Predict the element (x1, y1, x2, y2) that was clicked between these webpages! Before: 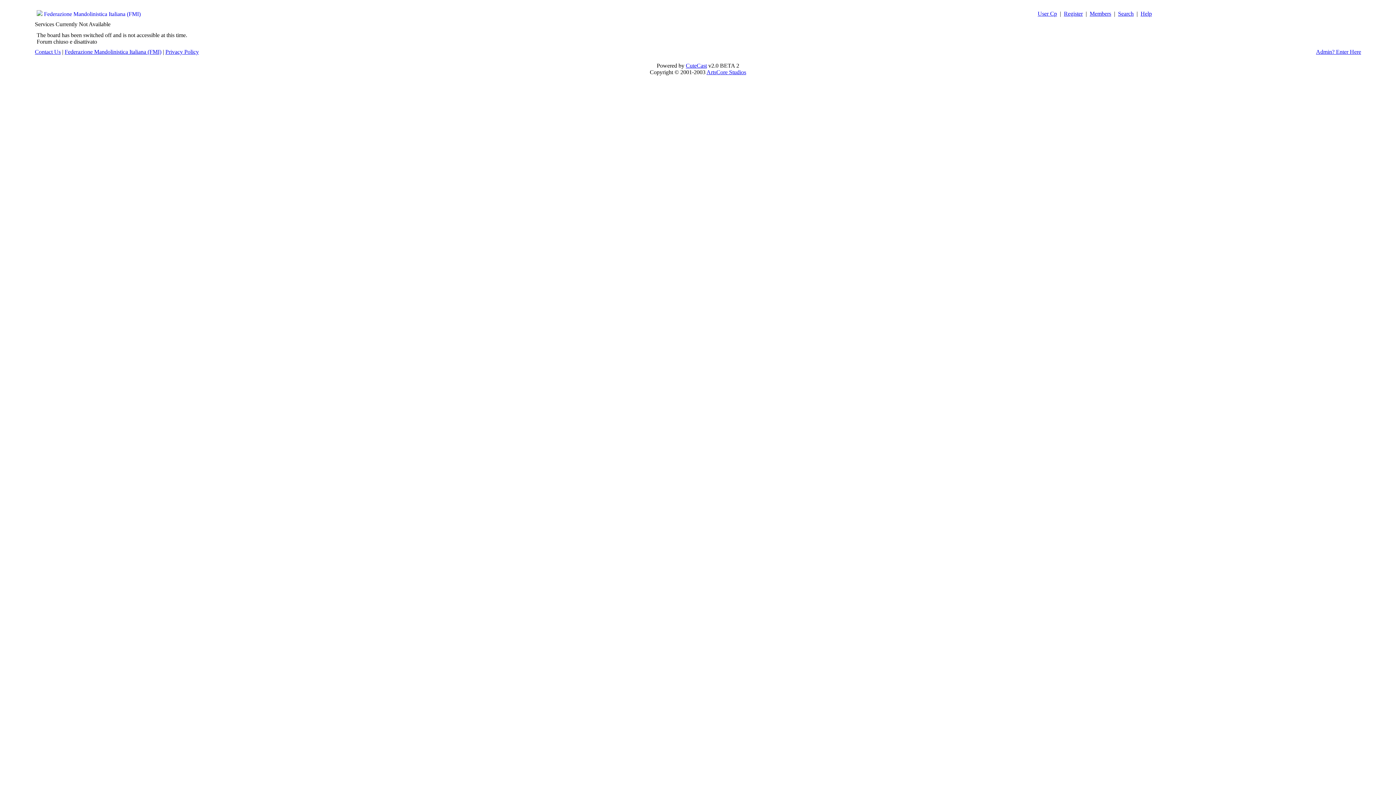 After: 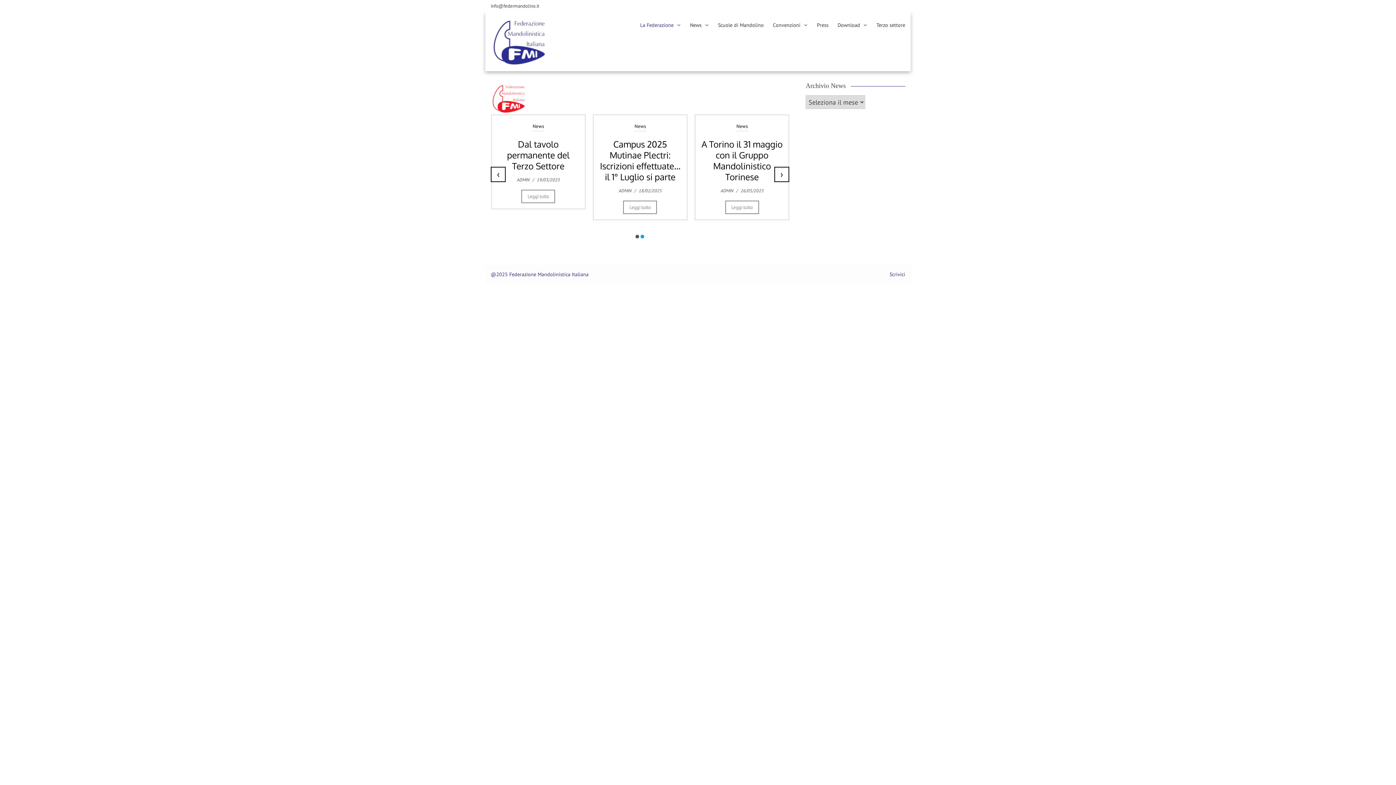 Action: label: Federazione Mandolinistica Italiana (FMI) bbox: (64, 48, 161, 54)